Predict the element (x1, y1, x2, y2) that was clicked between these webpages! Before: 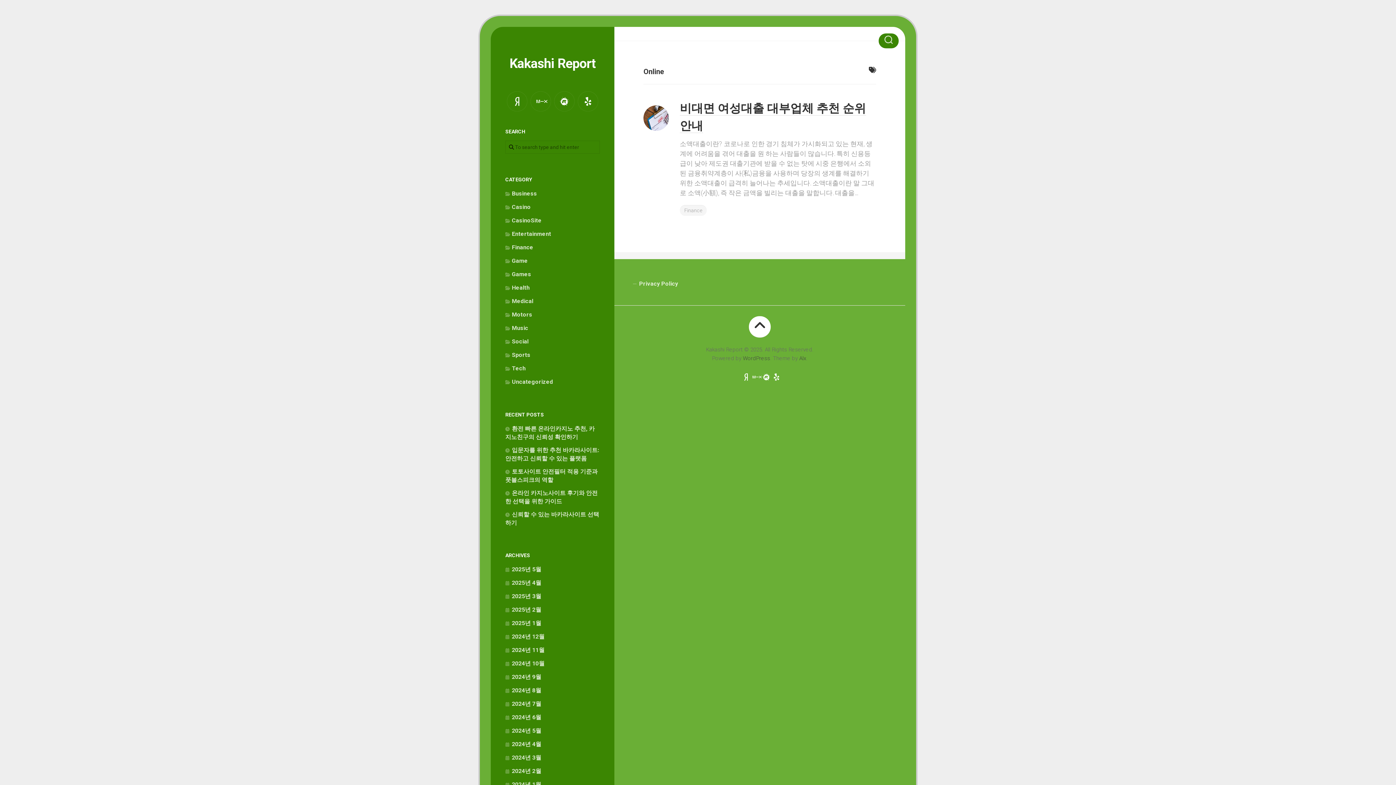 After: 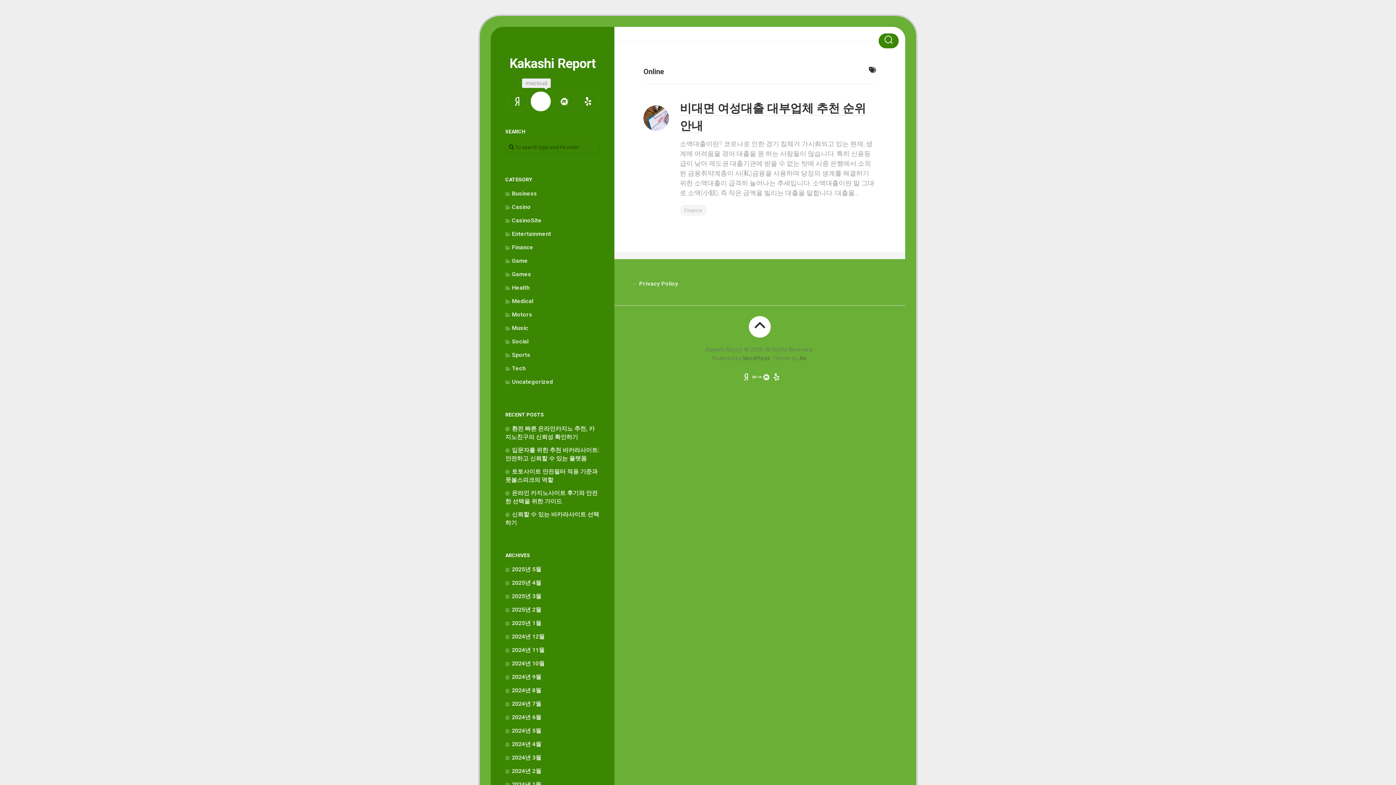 Action: bbox: (530, 91, 550, 111)